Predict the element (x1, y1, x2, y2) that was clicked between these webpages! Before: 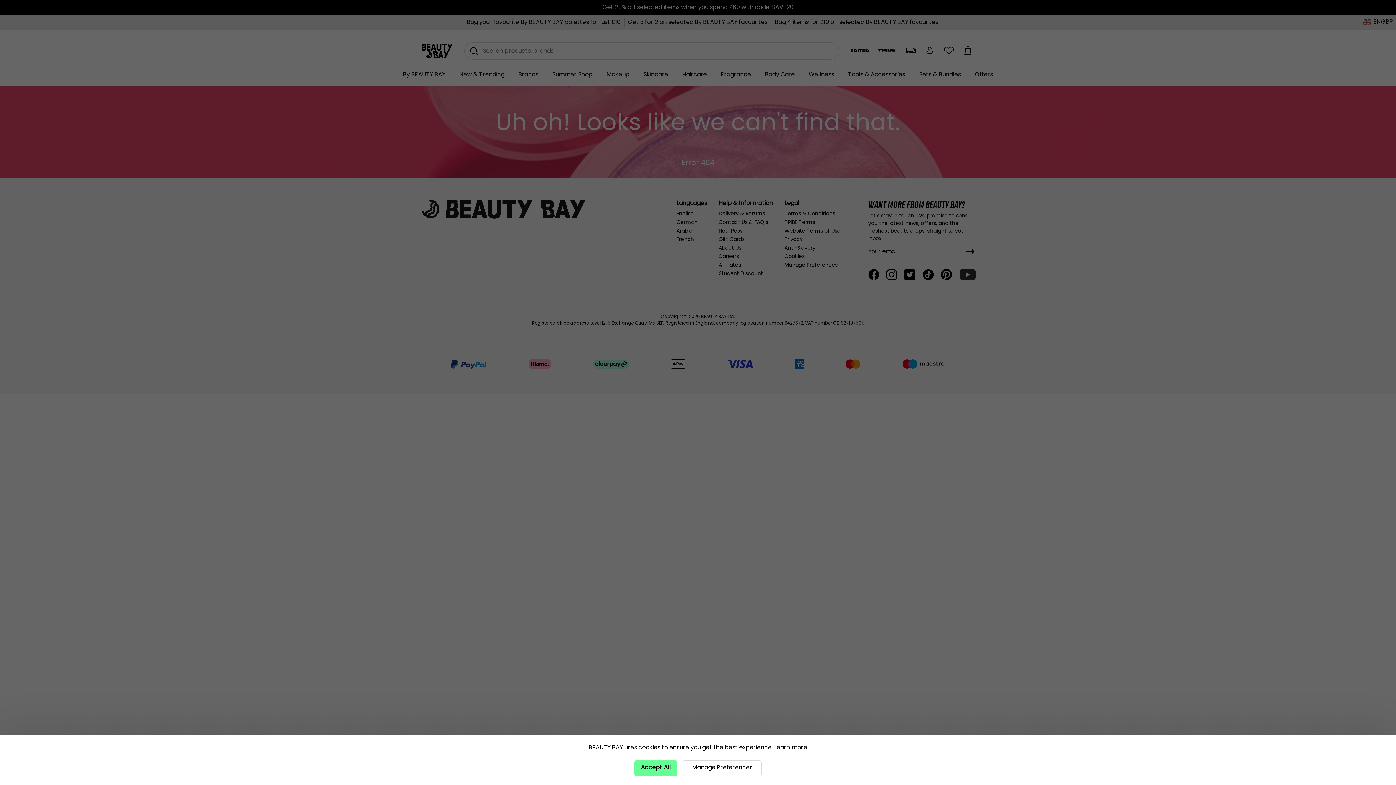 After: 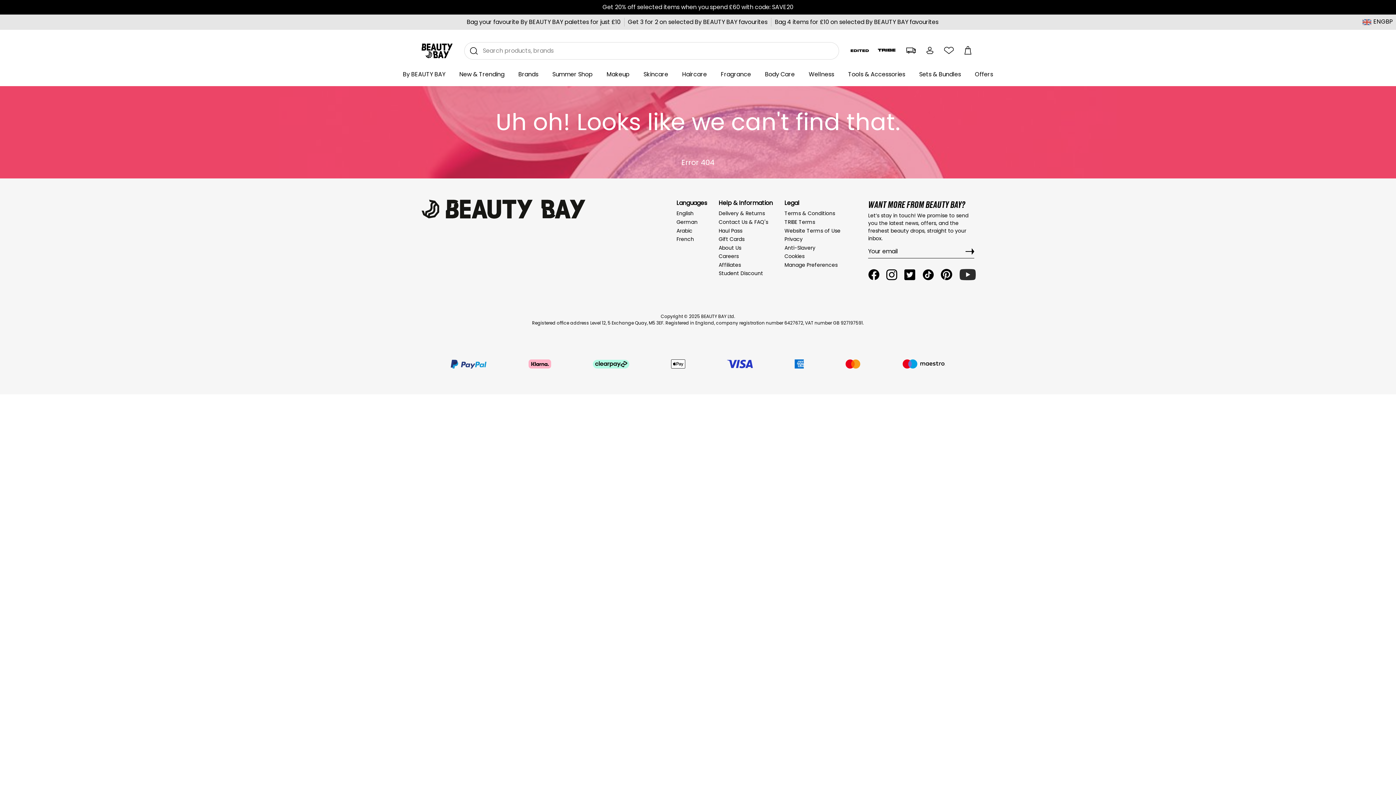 Action: bbox: (634, 760, 677, 776) label: Accept All